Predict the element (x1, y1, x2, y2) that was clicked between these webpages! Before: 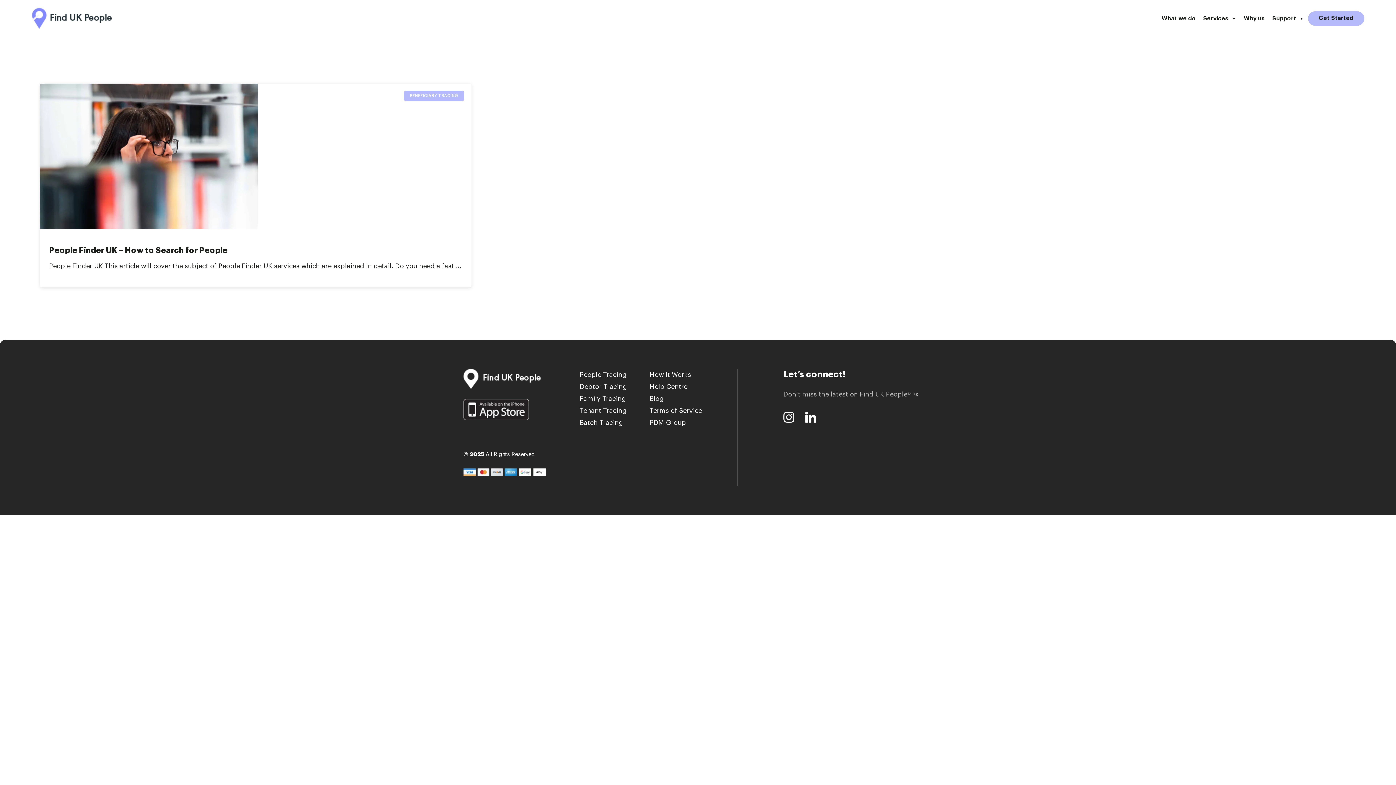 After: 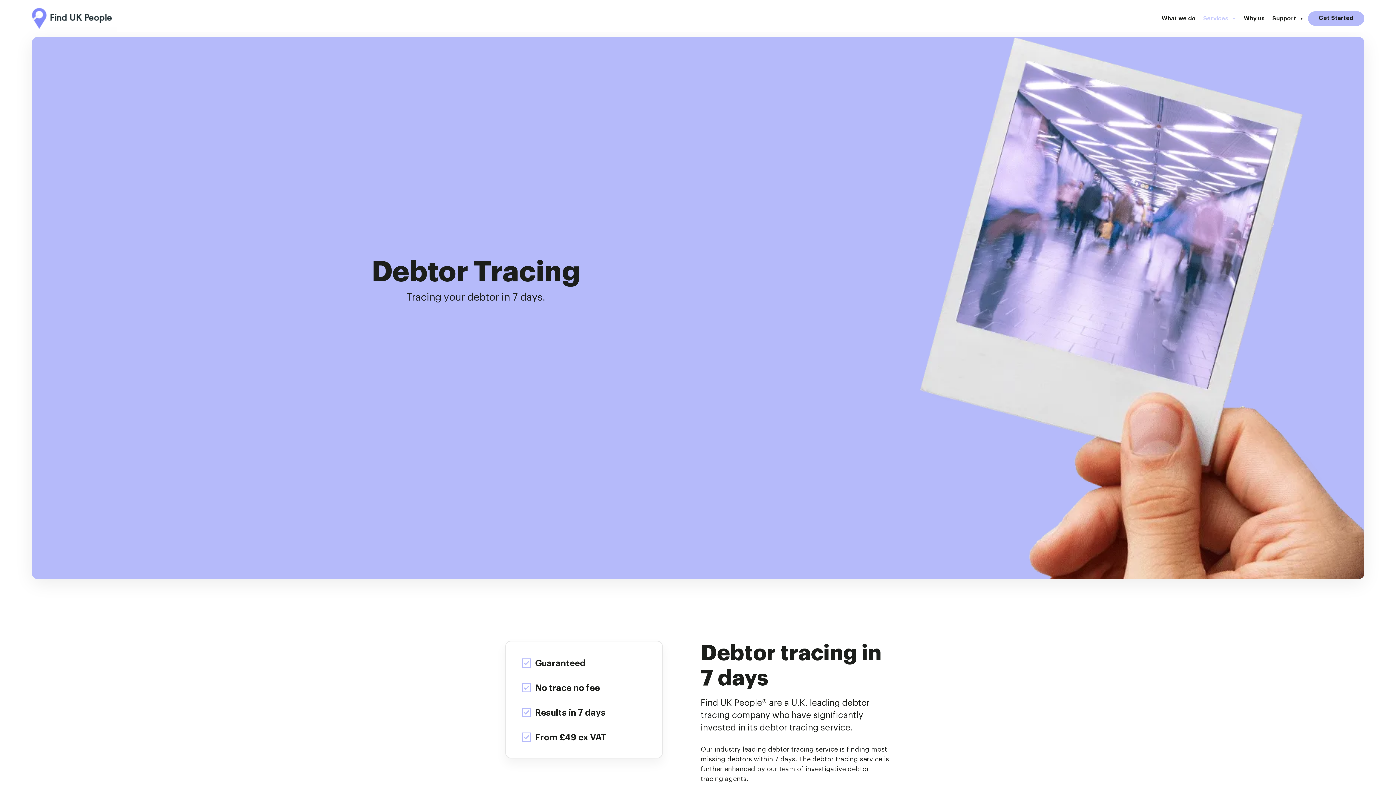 Action: label: Debtor Tracing bbox: (580, 382, 638, 391)